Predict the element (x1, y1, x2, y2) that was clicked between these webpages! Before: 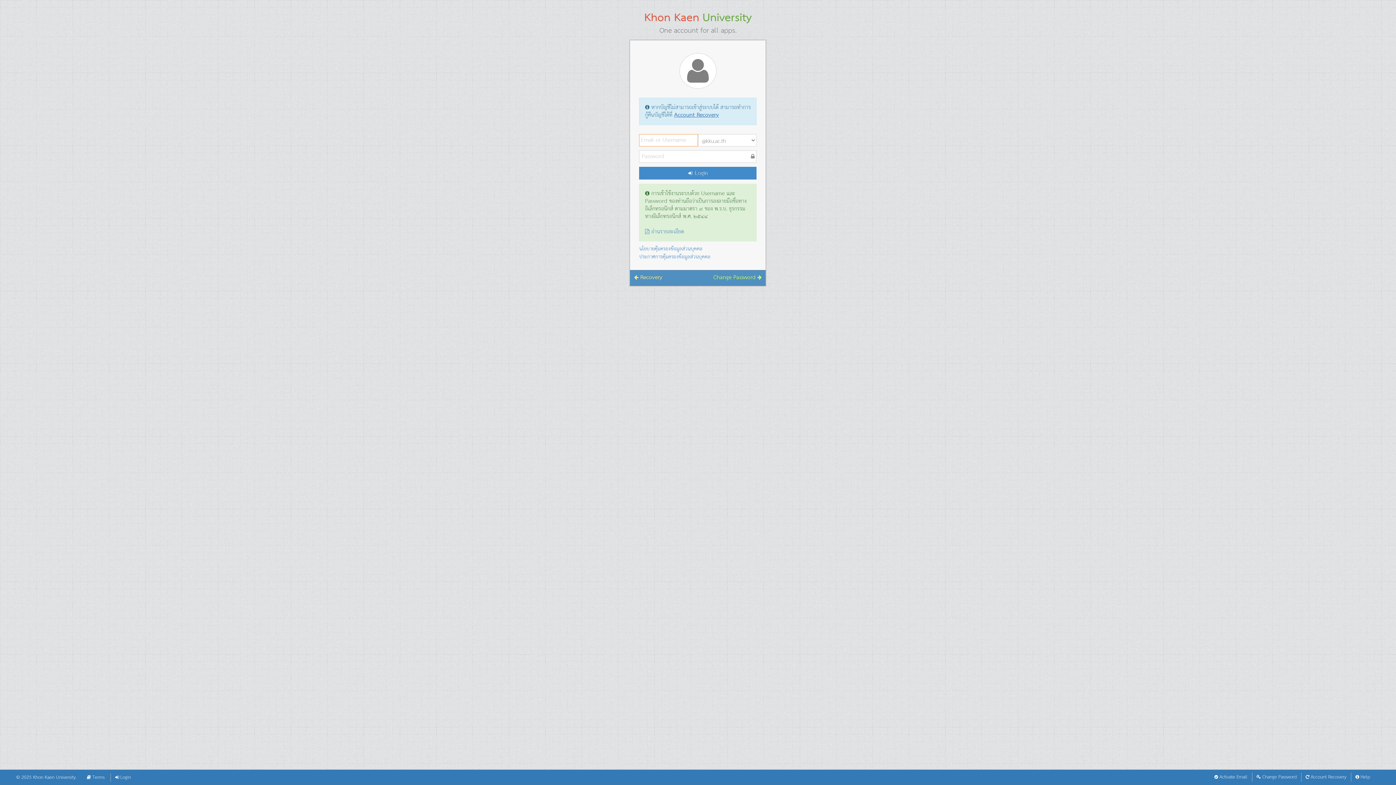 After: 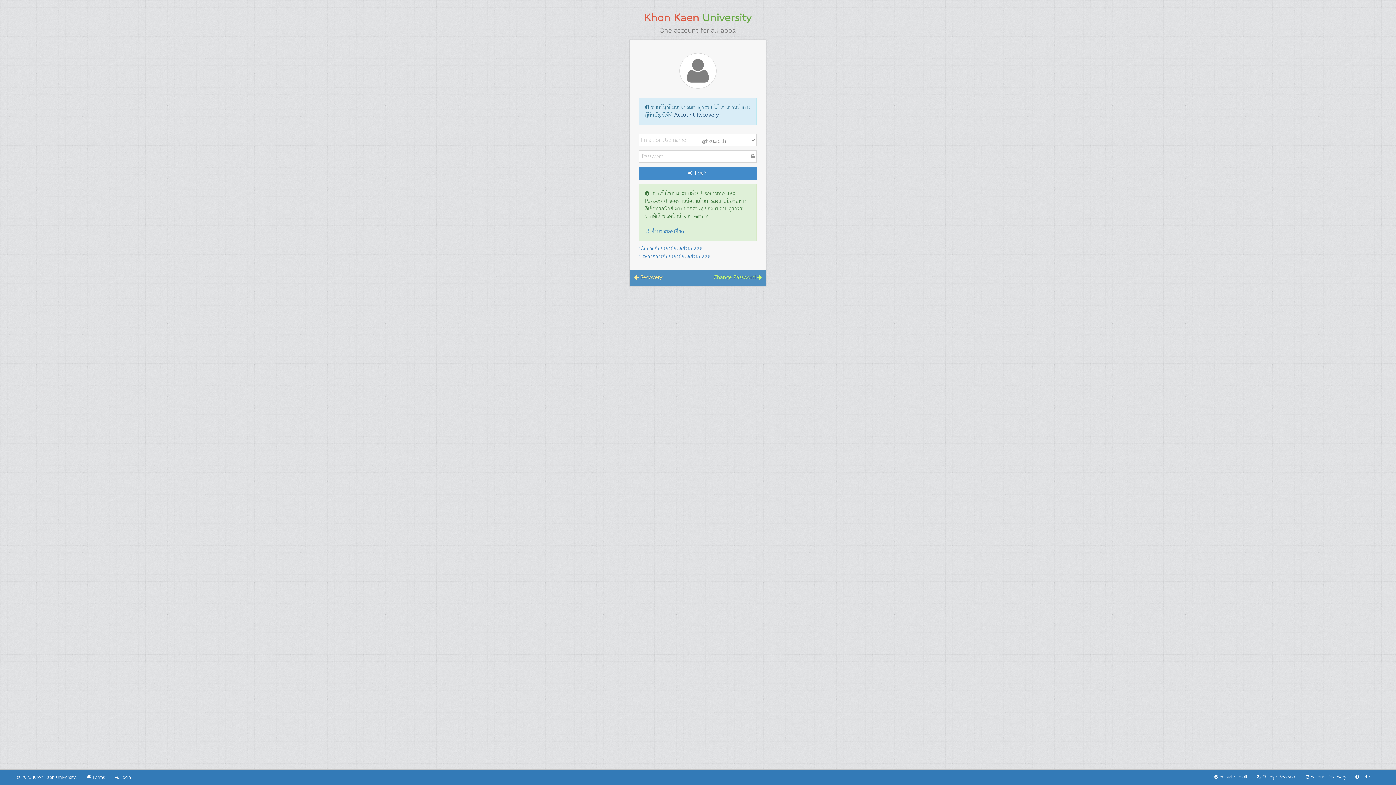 Action: label: Account Recovery bbox: (674, 110, 719, 120)